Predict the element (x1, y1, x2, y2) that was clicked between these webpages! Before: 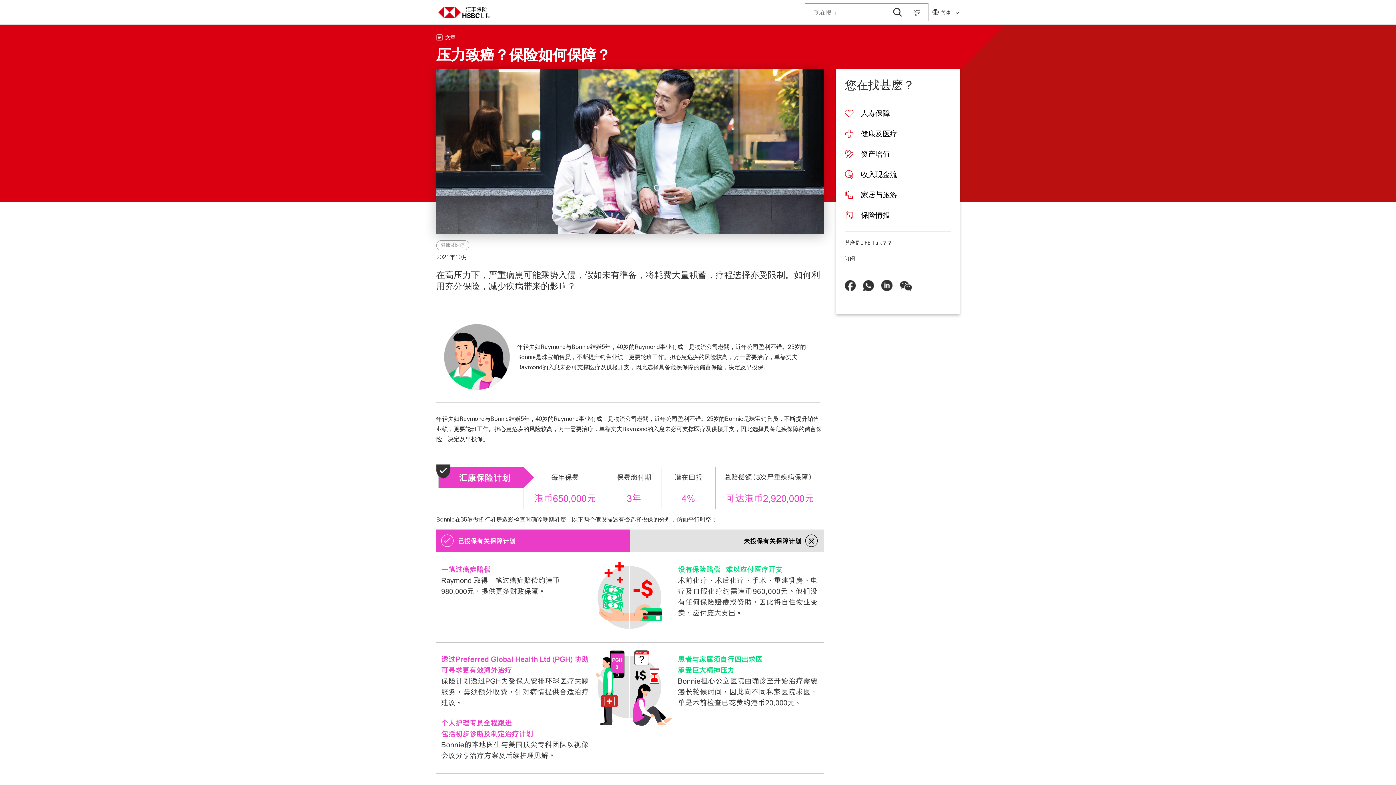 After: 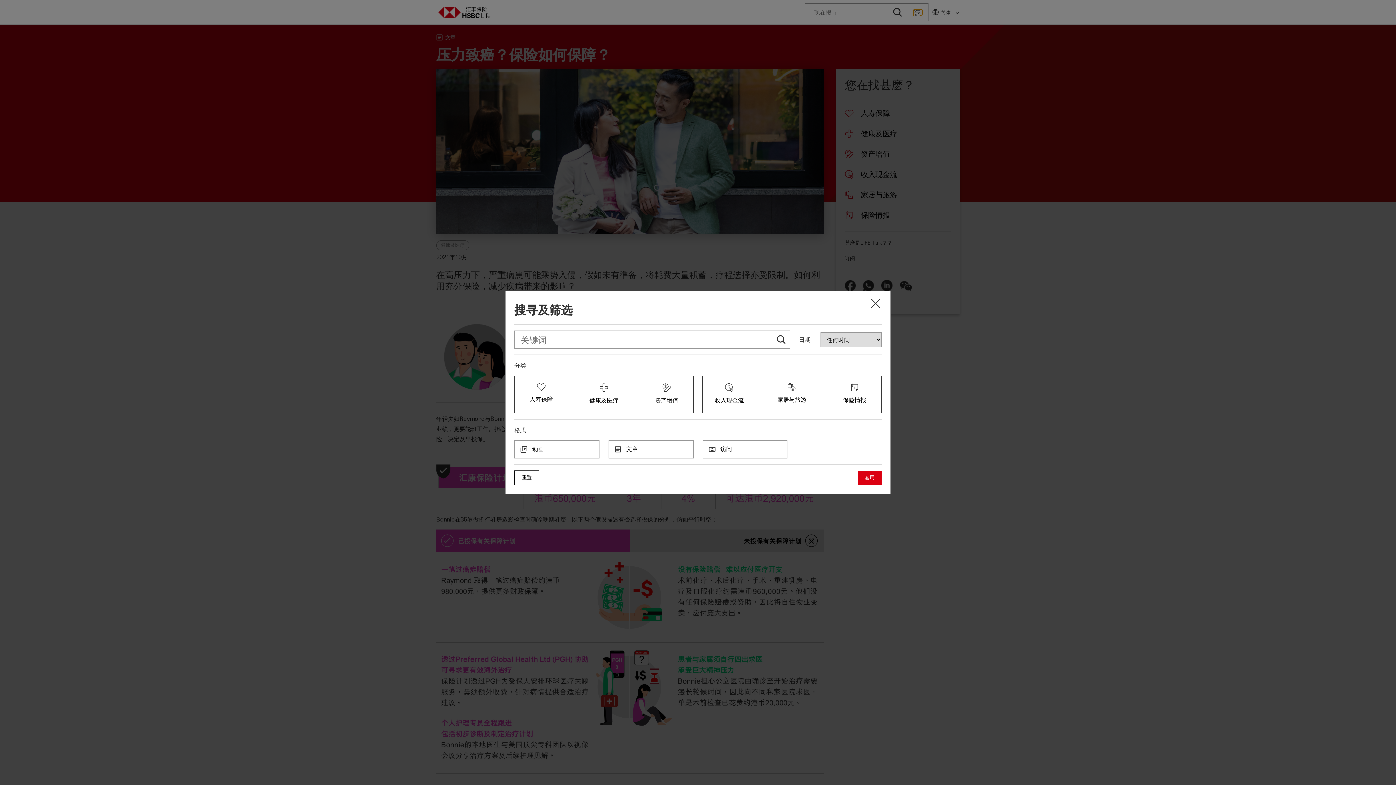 Action: bbox: (913, 9, 922, 15)